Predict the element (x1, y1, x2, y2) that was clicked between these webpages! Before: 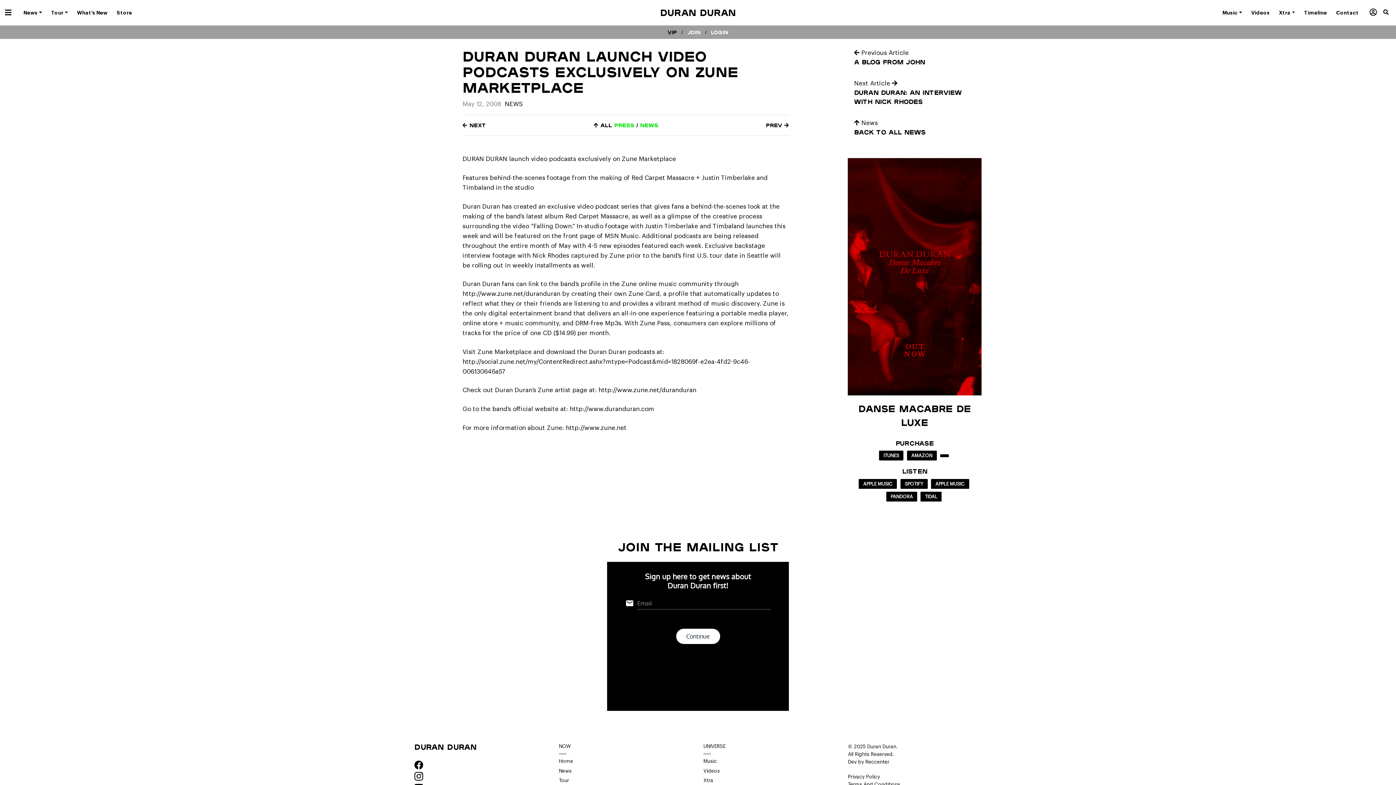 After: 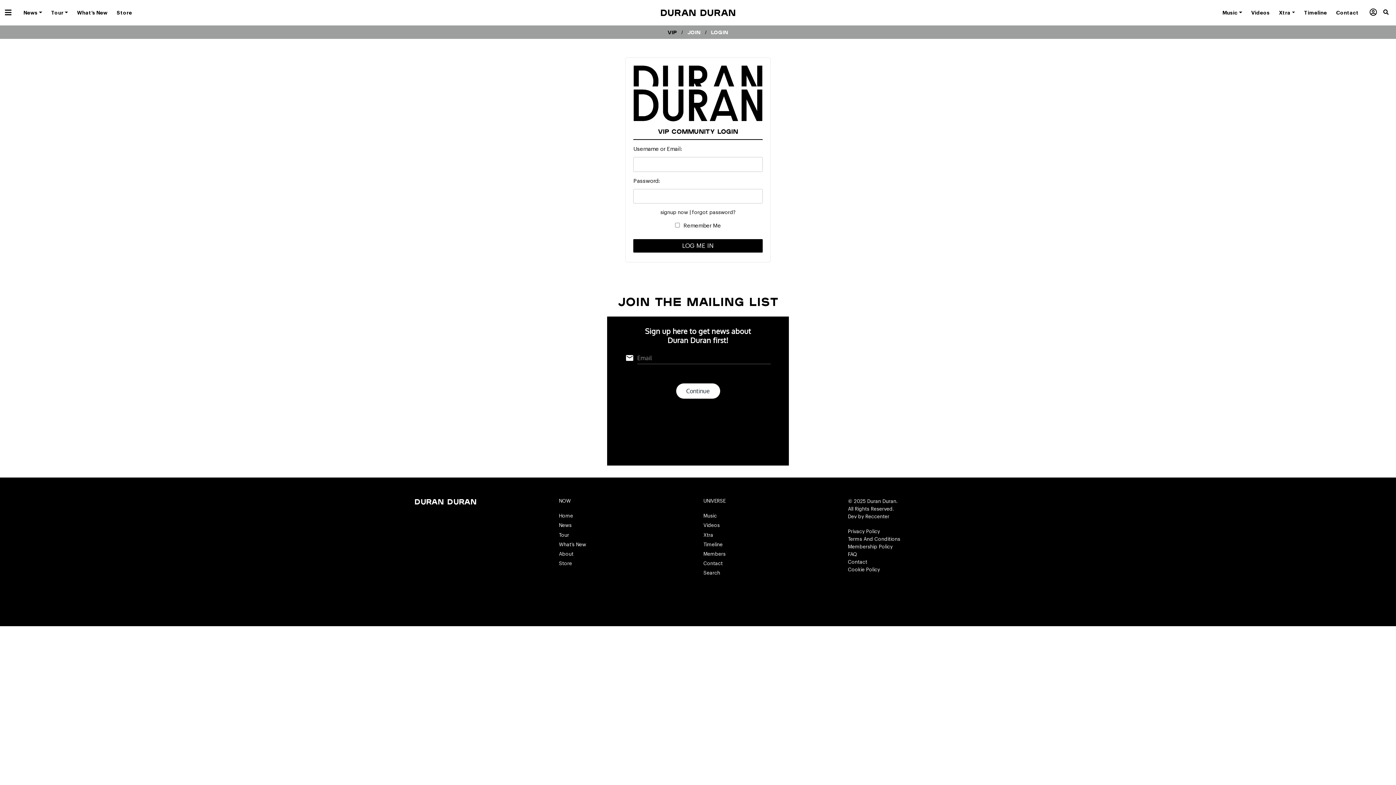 Action: bbox: (711, 29, 728, 35) label: Login